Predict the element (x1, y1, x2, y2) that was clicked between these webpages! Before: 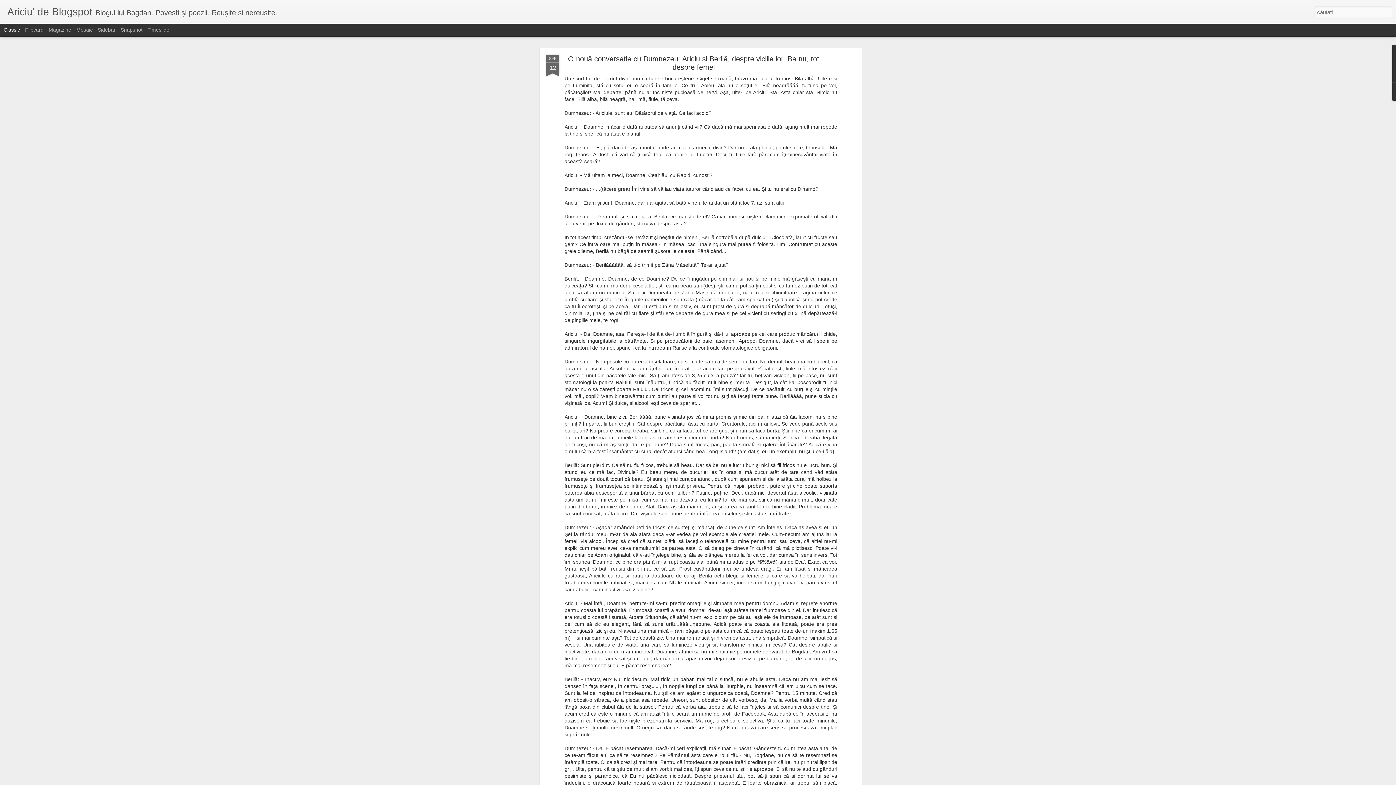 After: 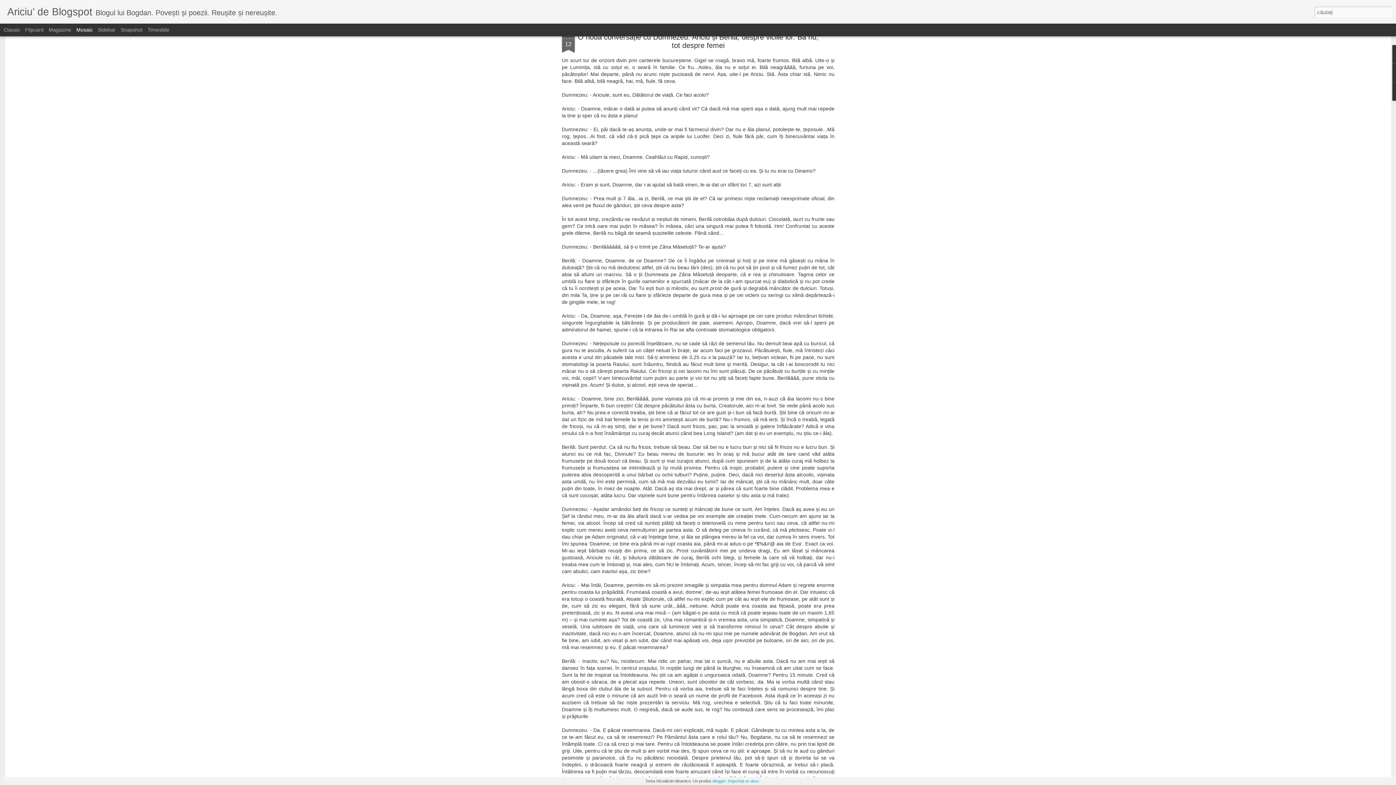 Action: label: Mosaic bbox: (76, 26, 92, 32)